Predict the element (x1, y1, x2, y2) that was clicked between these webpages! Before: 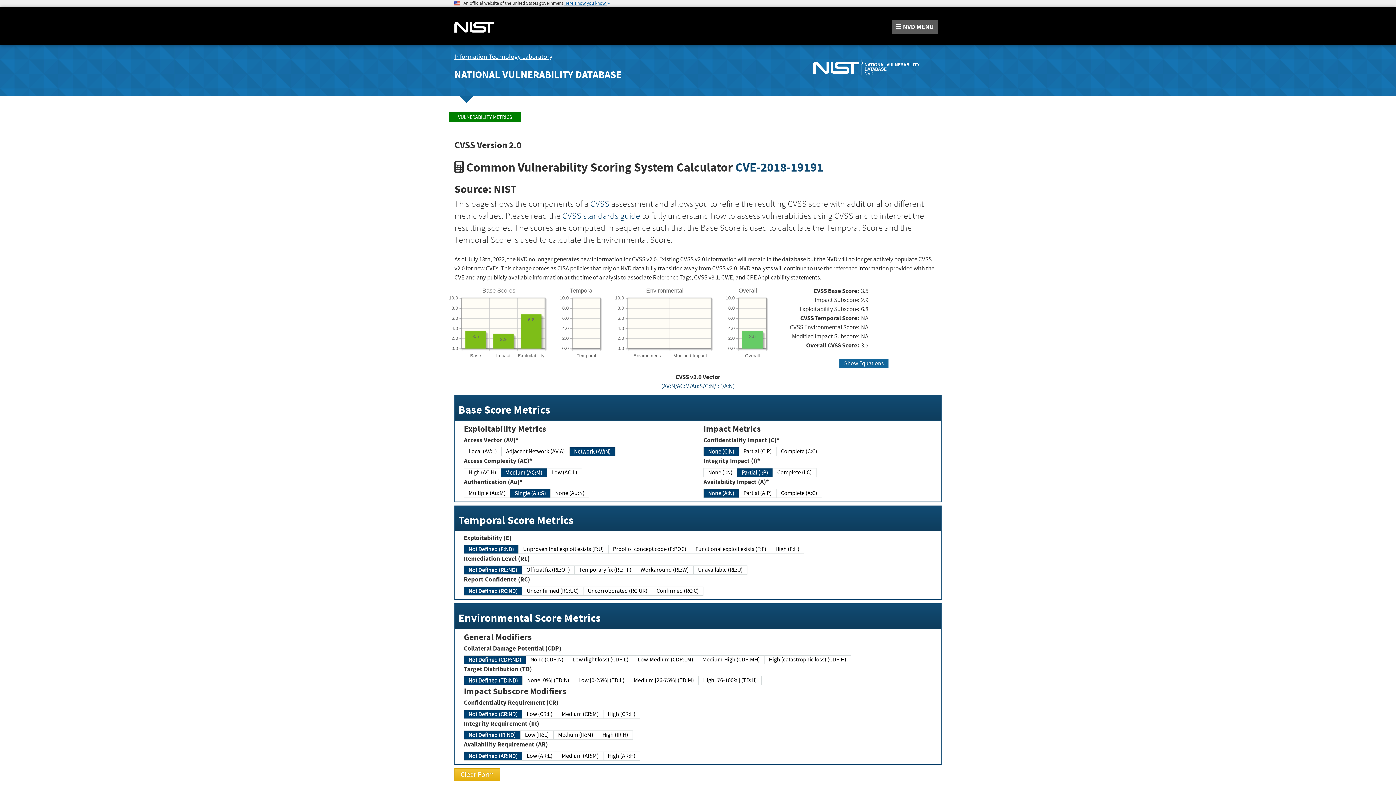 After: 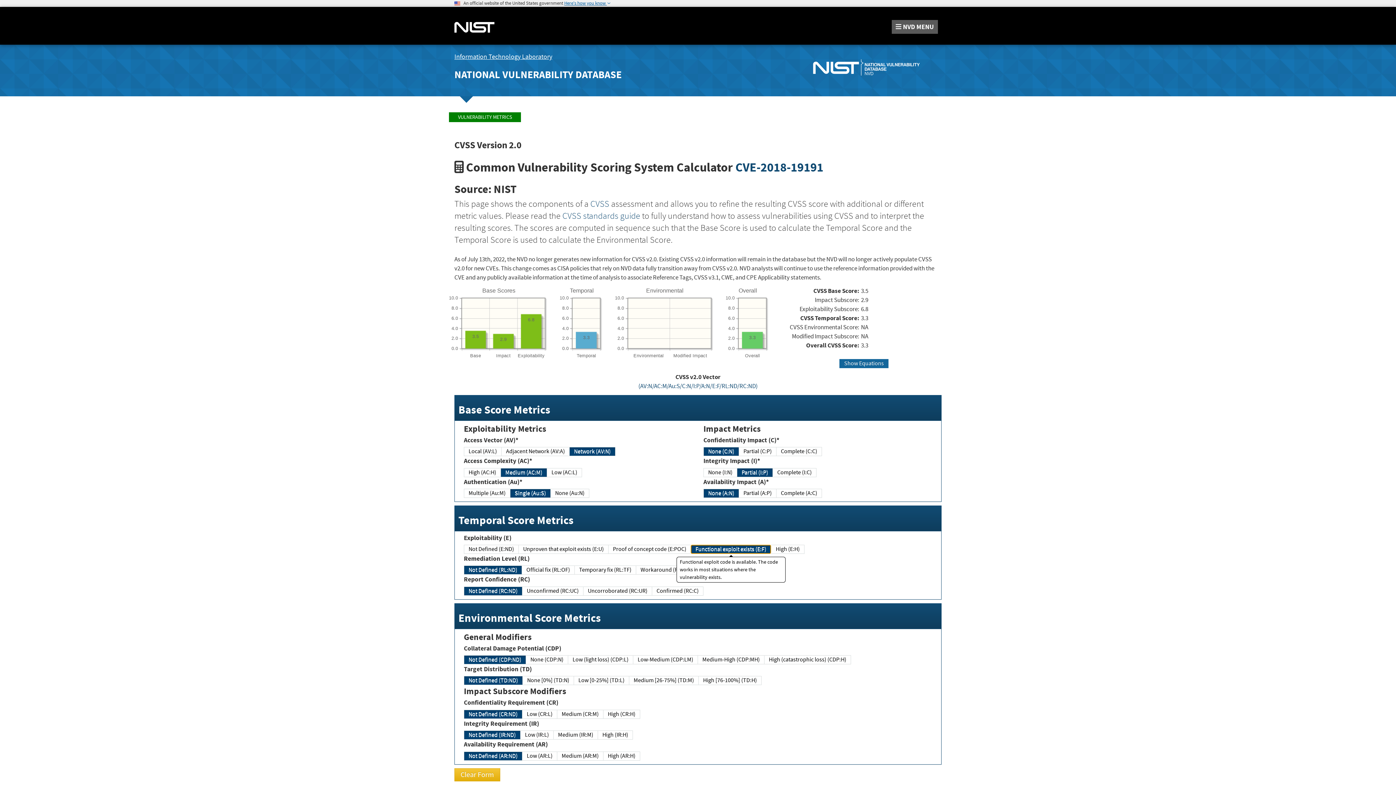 Action: bbox: (690, 545, 771, 554) label: Functional exploit exists (E:F)